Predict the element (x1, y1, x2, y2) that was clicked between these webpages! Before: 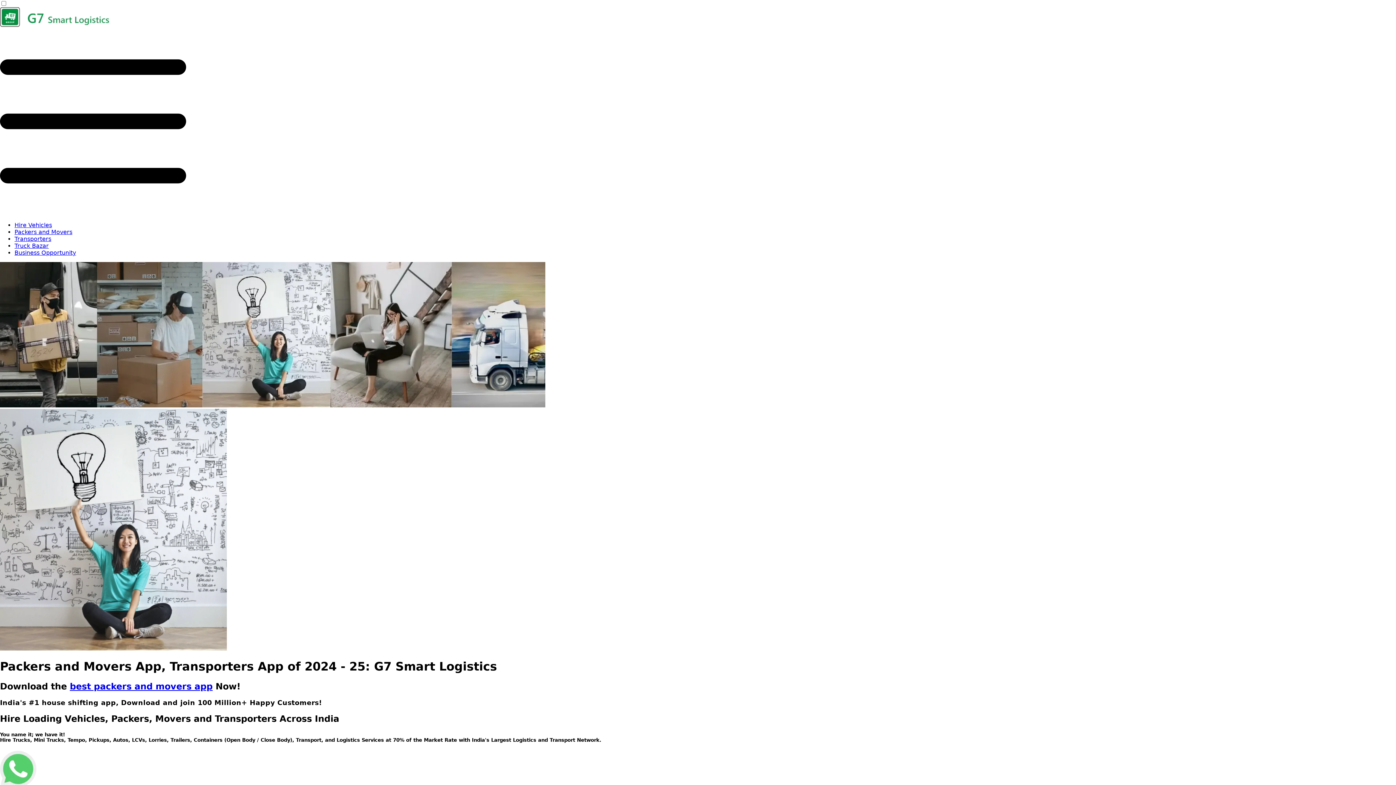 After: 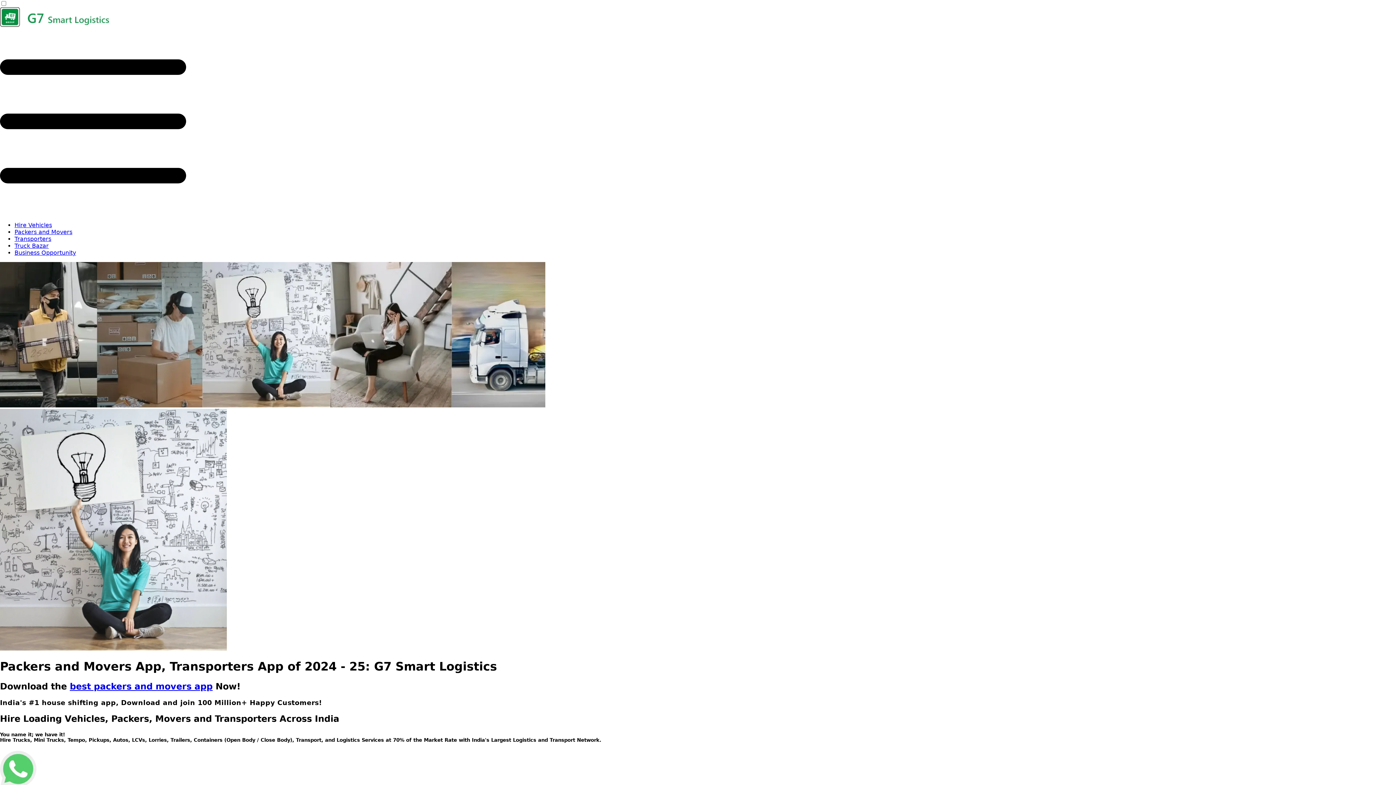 Action: bbox: (0, 21, 109, 28)